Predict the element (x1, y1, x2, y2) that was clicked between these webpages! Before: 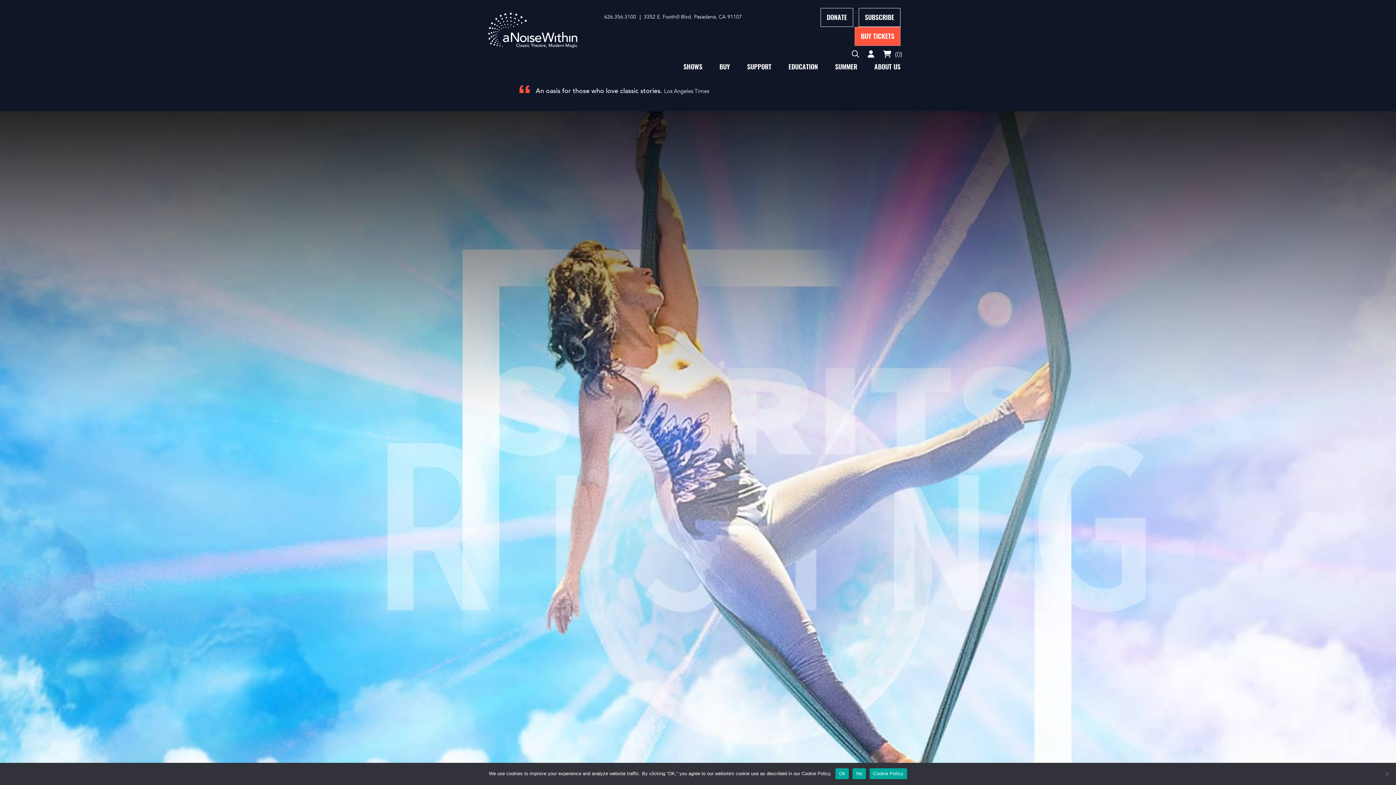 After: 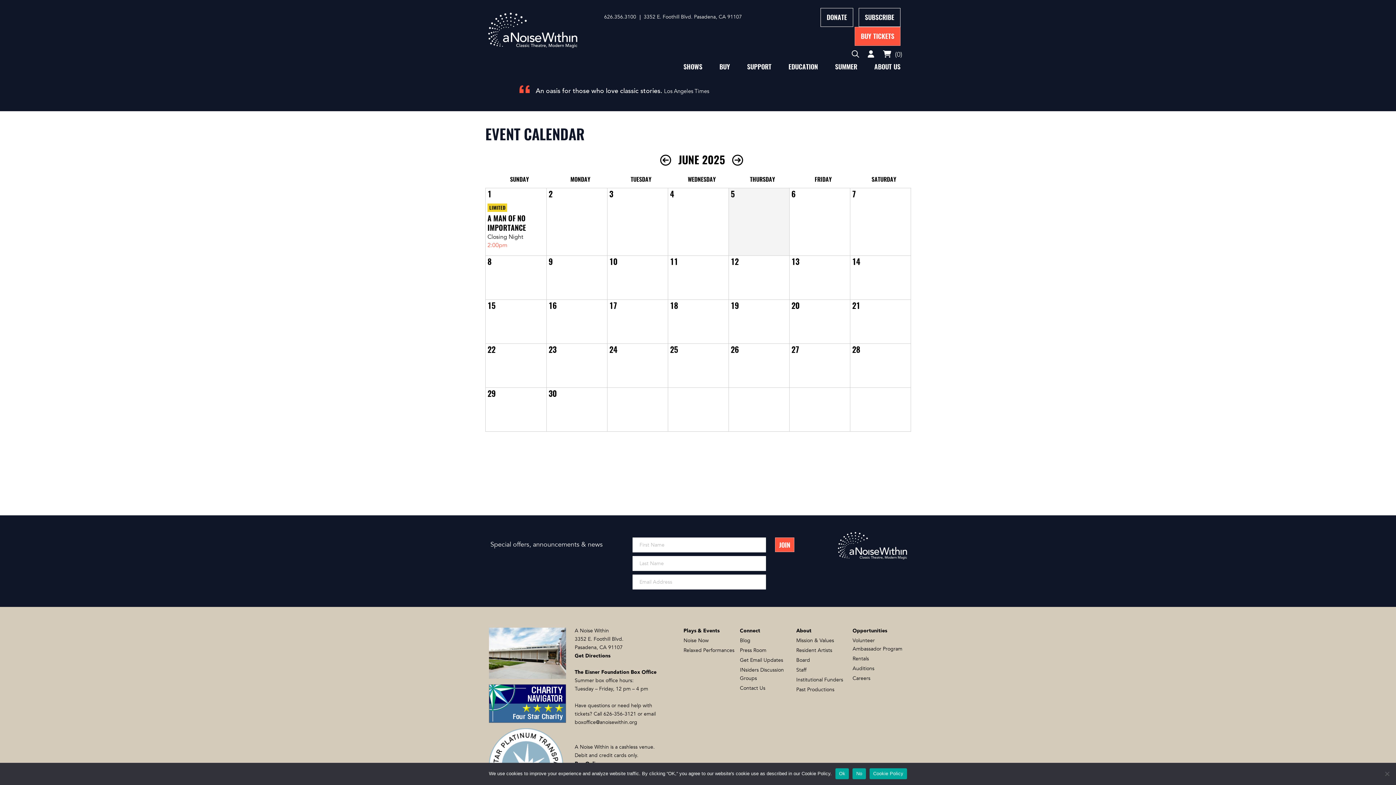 Action: label: BUY TICKETS bbox: (854, 26, 900, 45)